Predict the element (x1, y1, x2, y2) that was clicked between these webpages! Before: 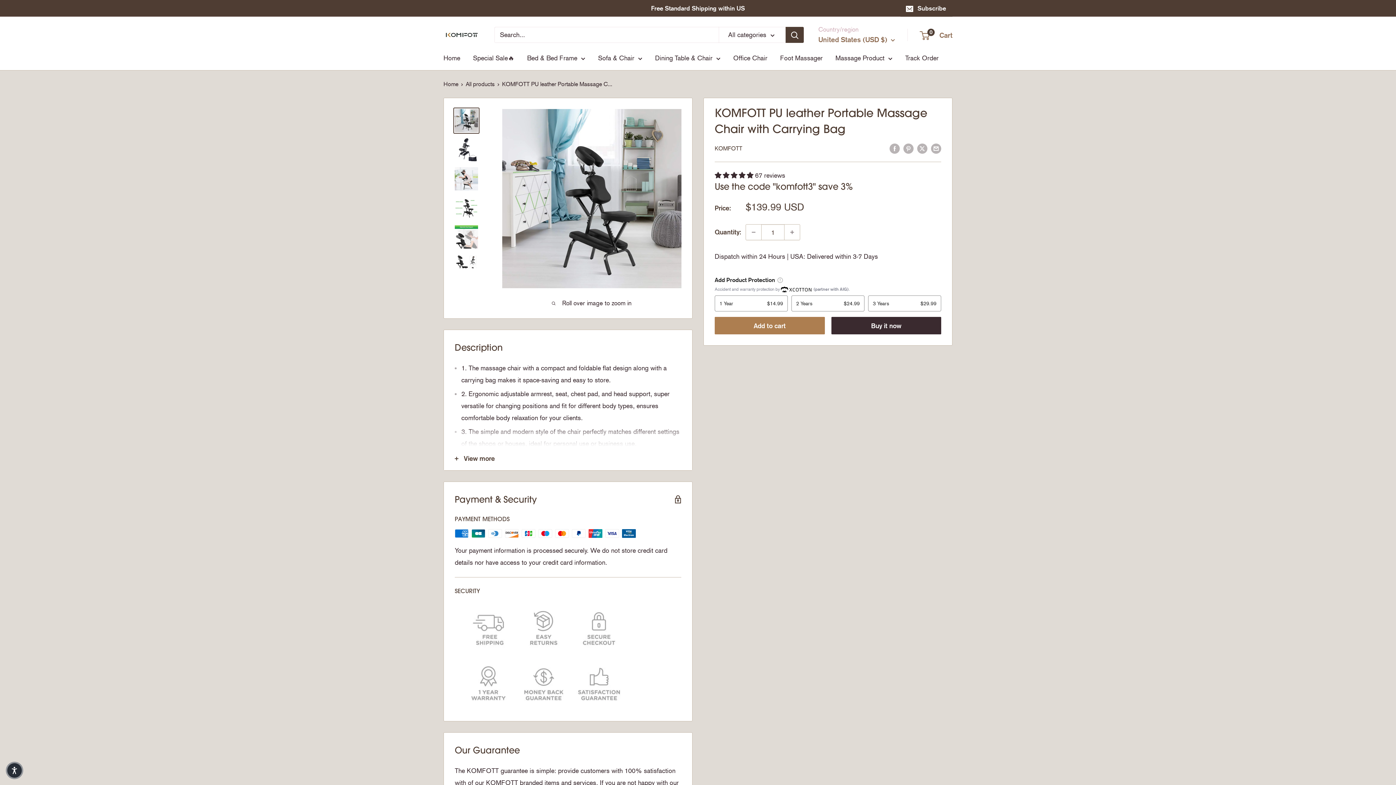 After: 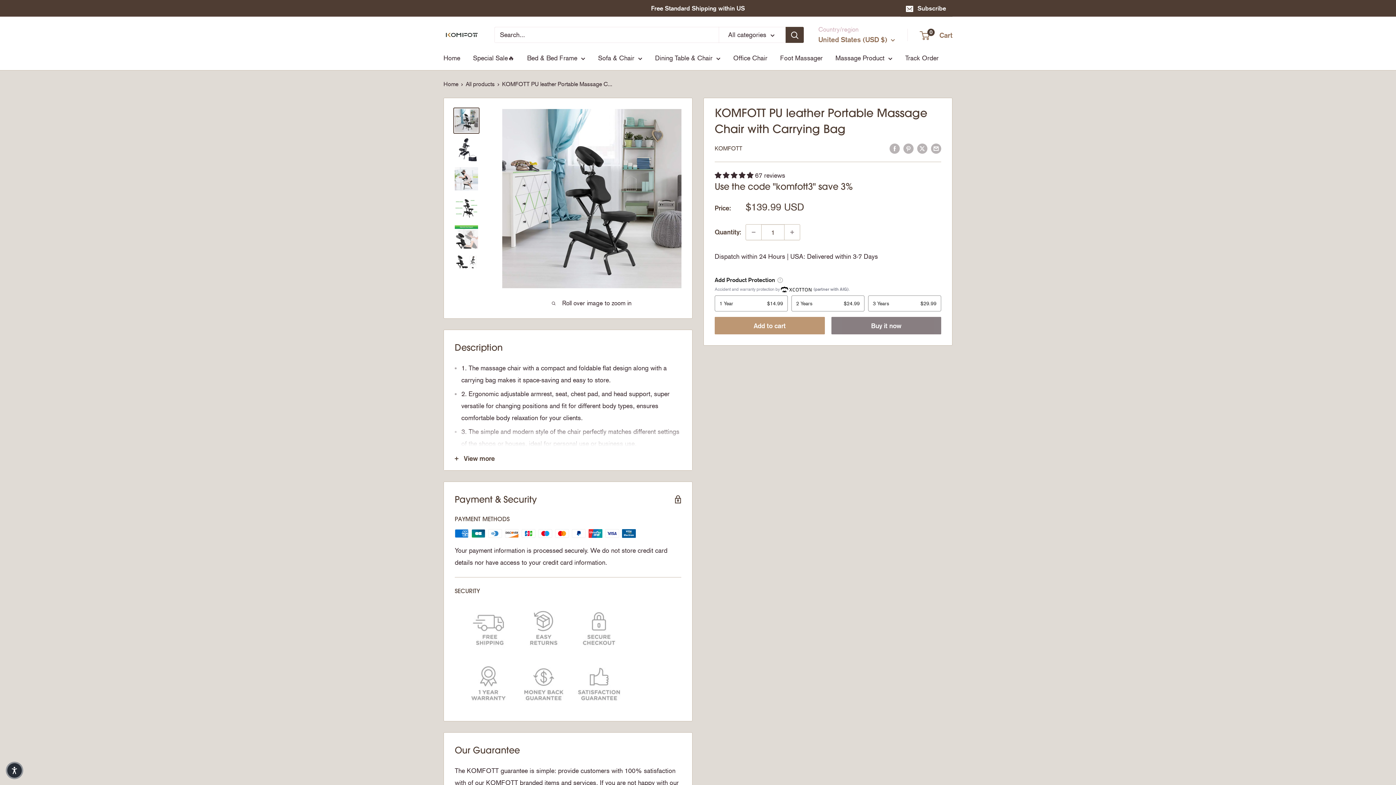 Action: label: Add to cart bbox: (714, 317, 824, 334)